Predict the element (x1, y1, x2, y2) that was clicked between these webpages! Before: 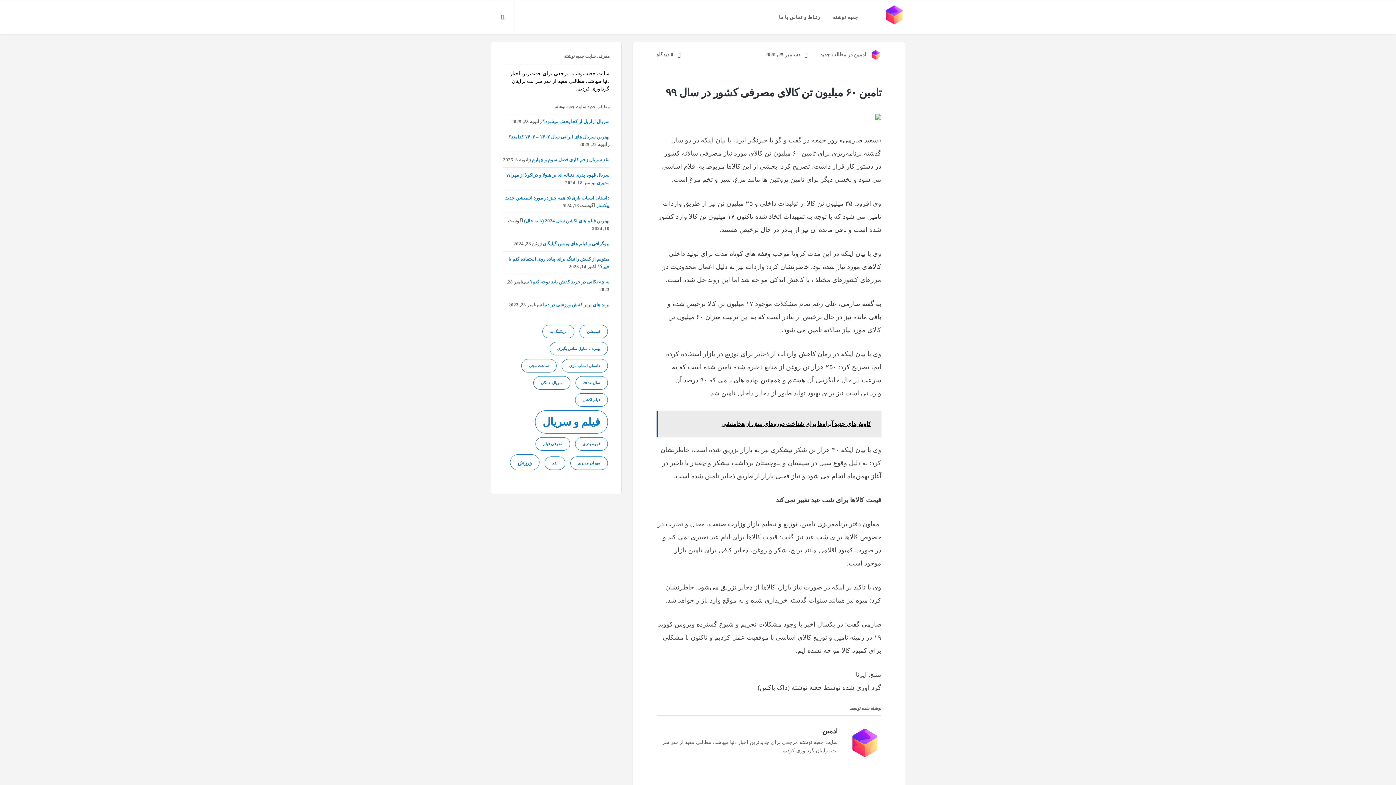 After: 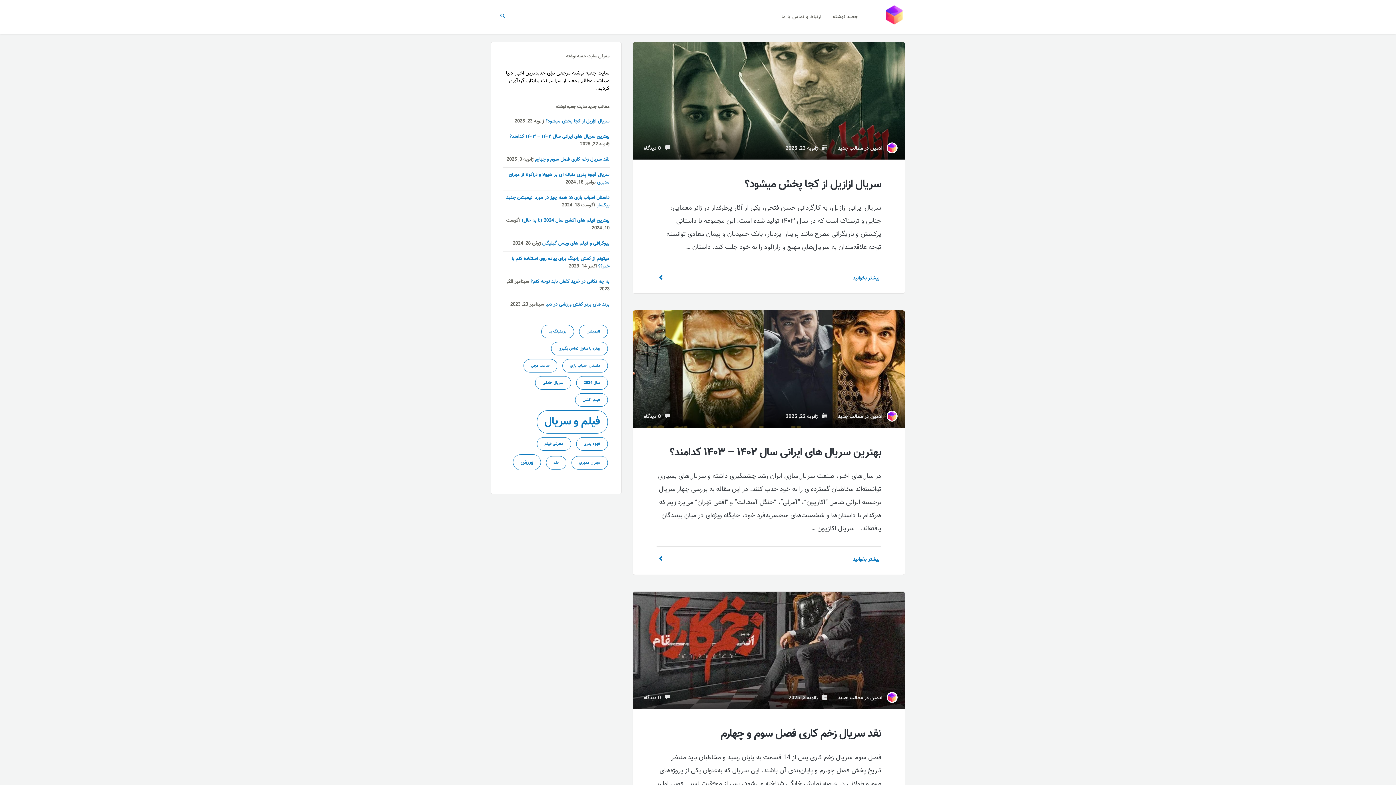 Action: label: ادمین bbox: (822, 728, 837, 735)